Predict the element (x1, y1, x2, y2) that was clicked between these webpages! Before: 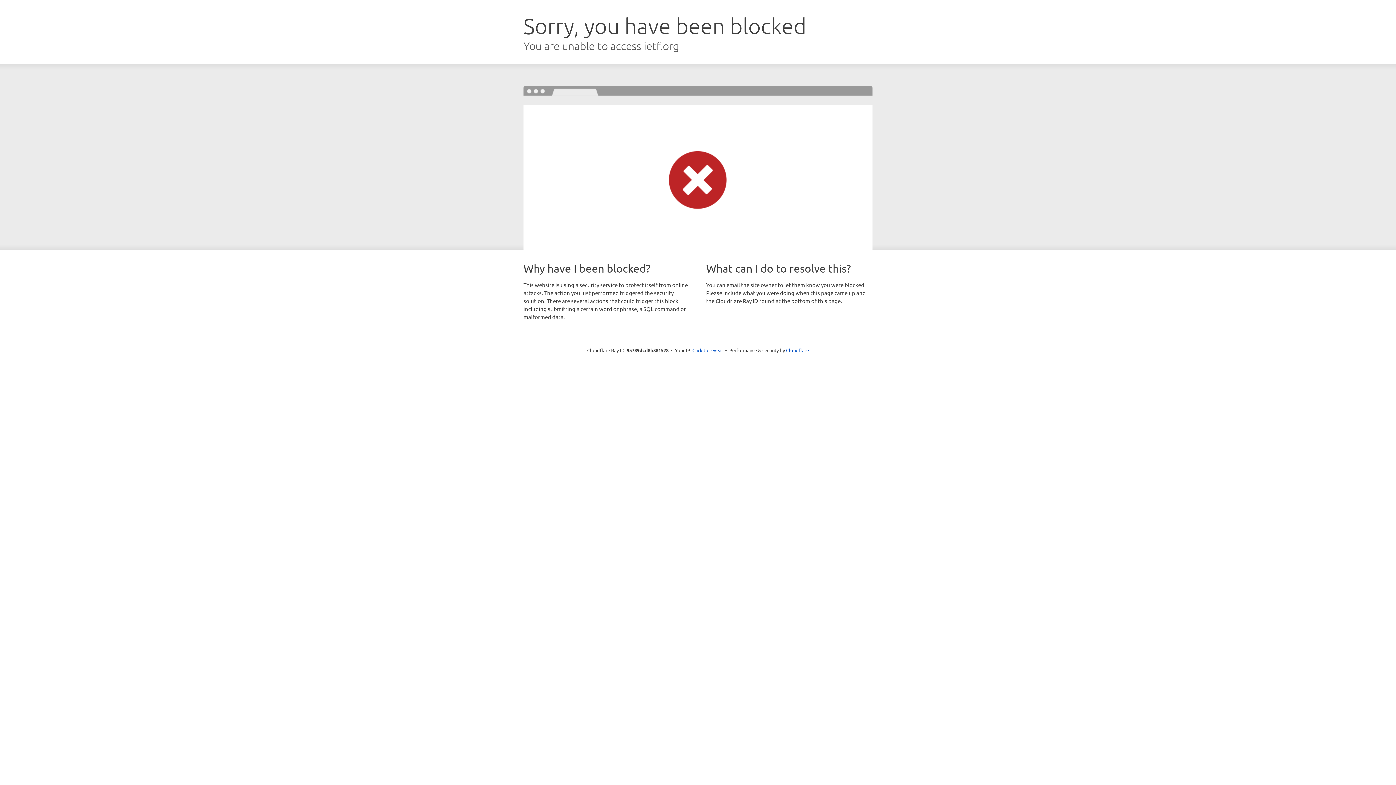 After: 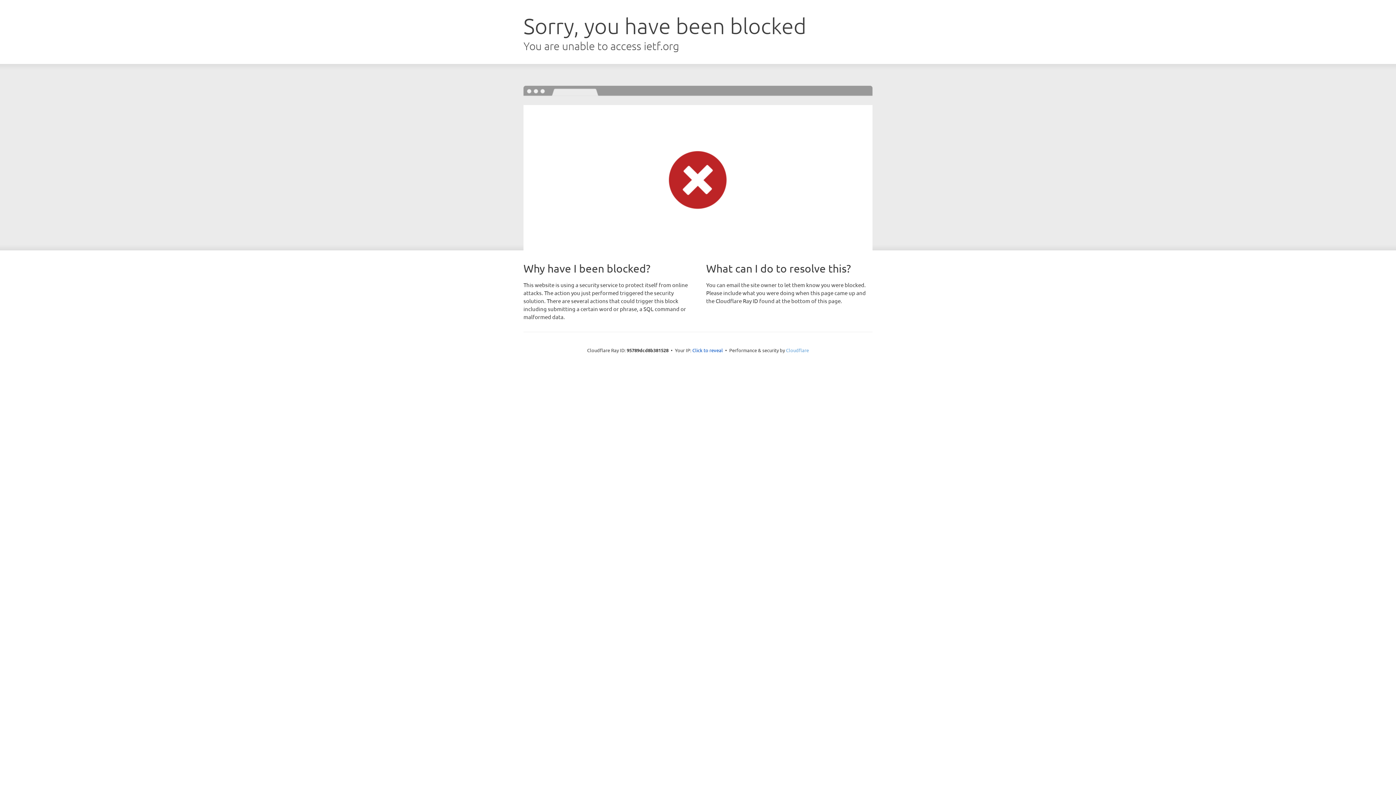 Action: label: Cloudflare bbox: (786, 347, 809, 353)